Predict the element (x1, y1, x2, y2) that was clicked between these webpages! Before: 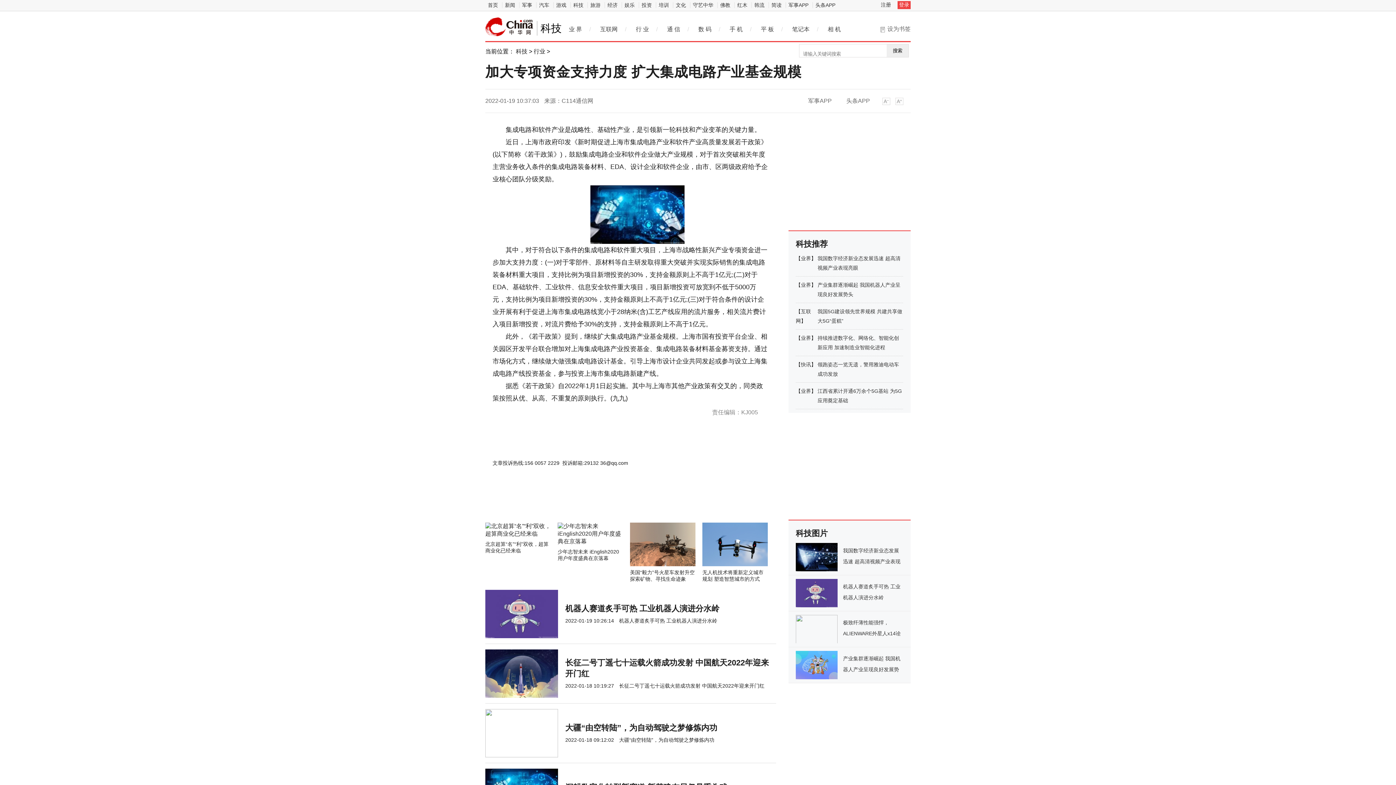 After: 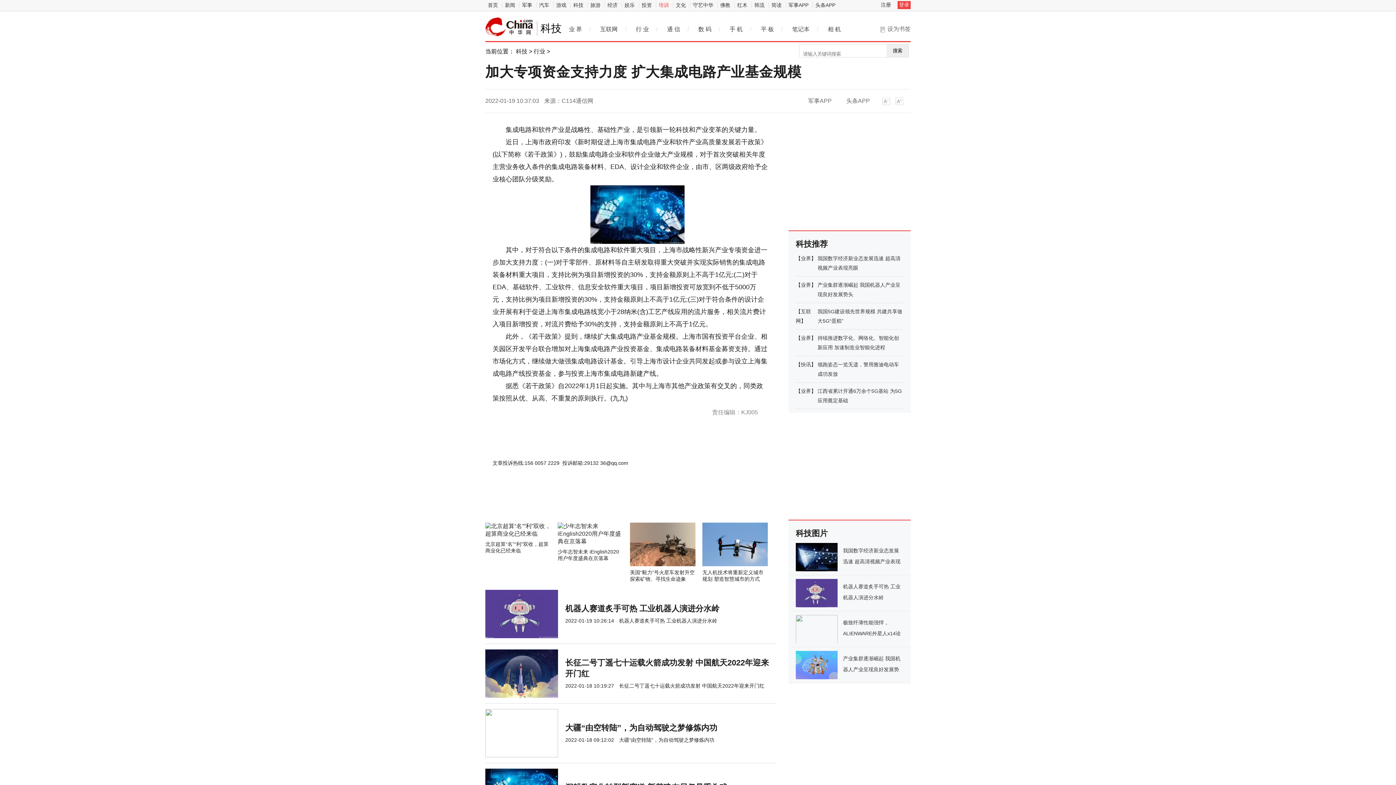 Action: label: 培训 bbox: (656, 2, 671, 8)